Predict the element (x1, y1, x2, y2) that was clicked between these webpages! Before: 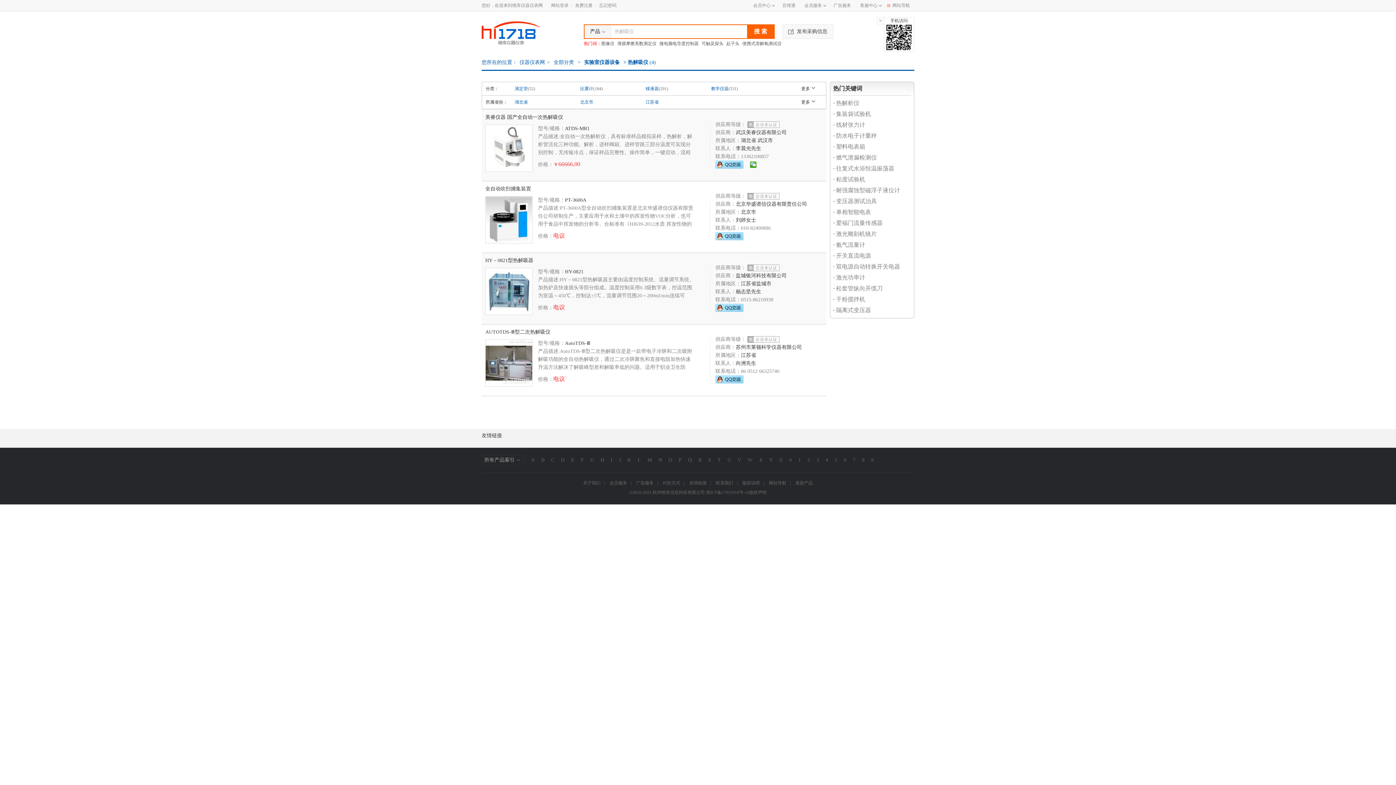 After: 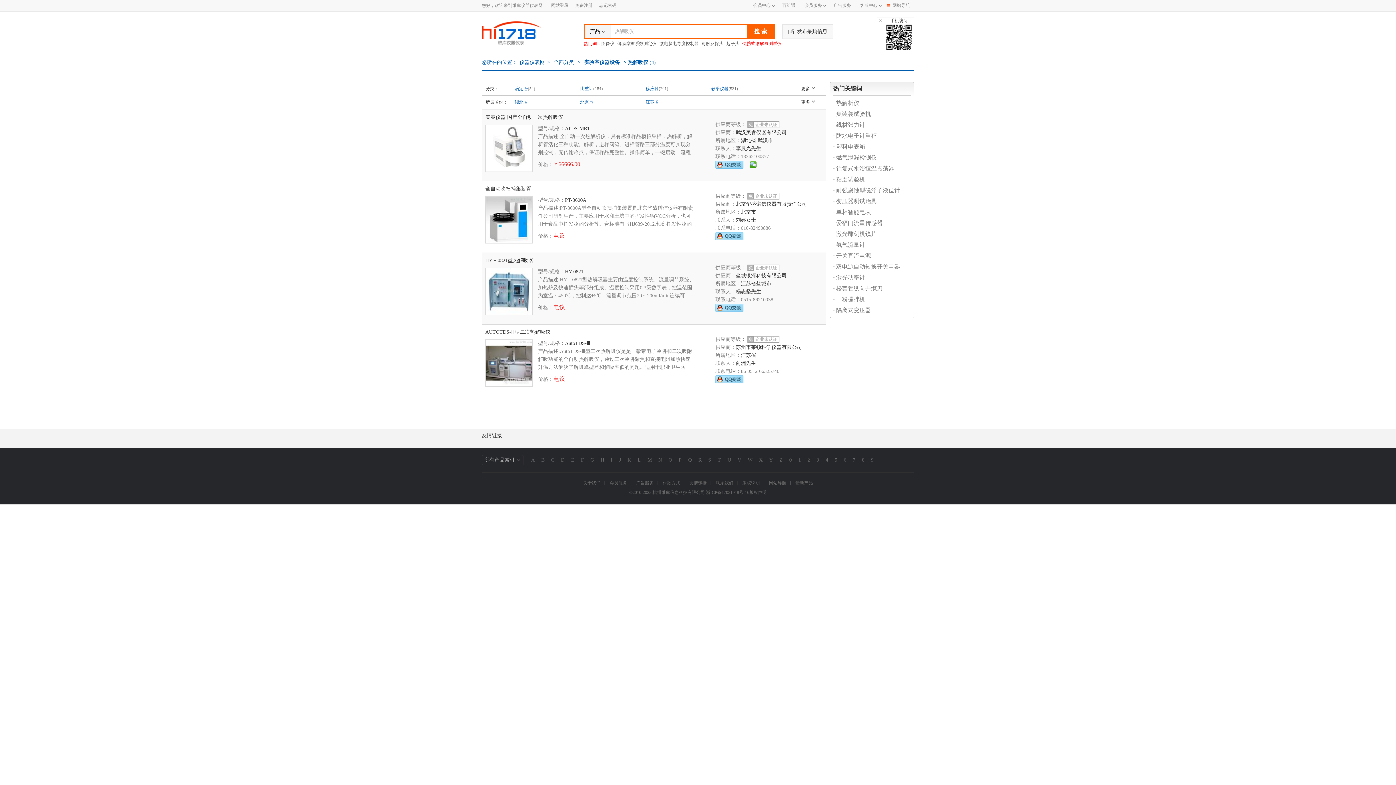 Action: label: 便携式溶解氧测试仪 bbox: (742, 38, 781, 48)